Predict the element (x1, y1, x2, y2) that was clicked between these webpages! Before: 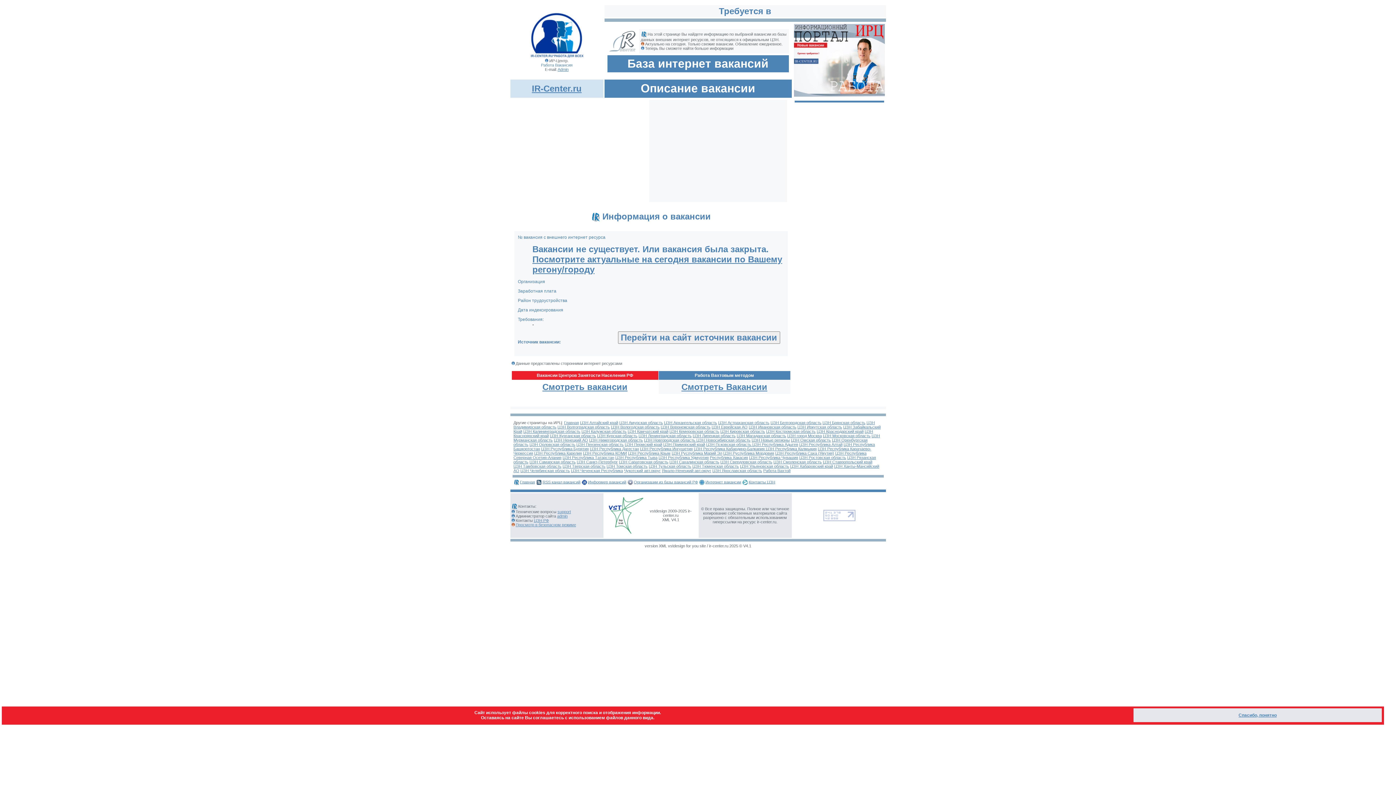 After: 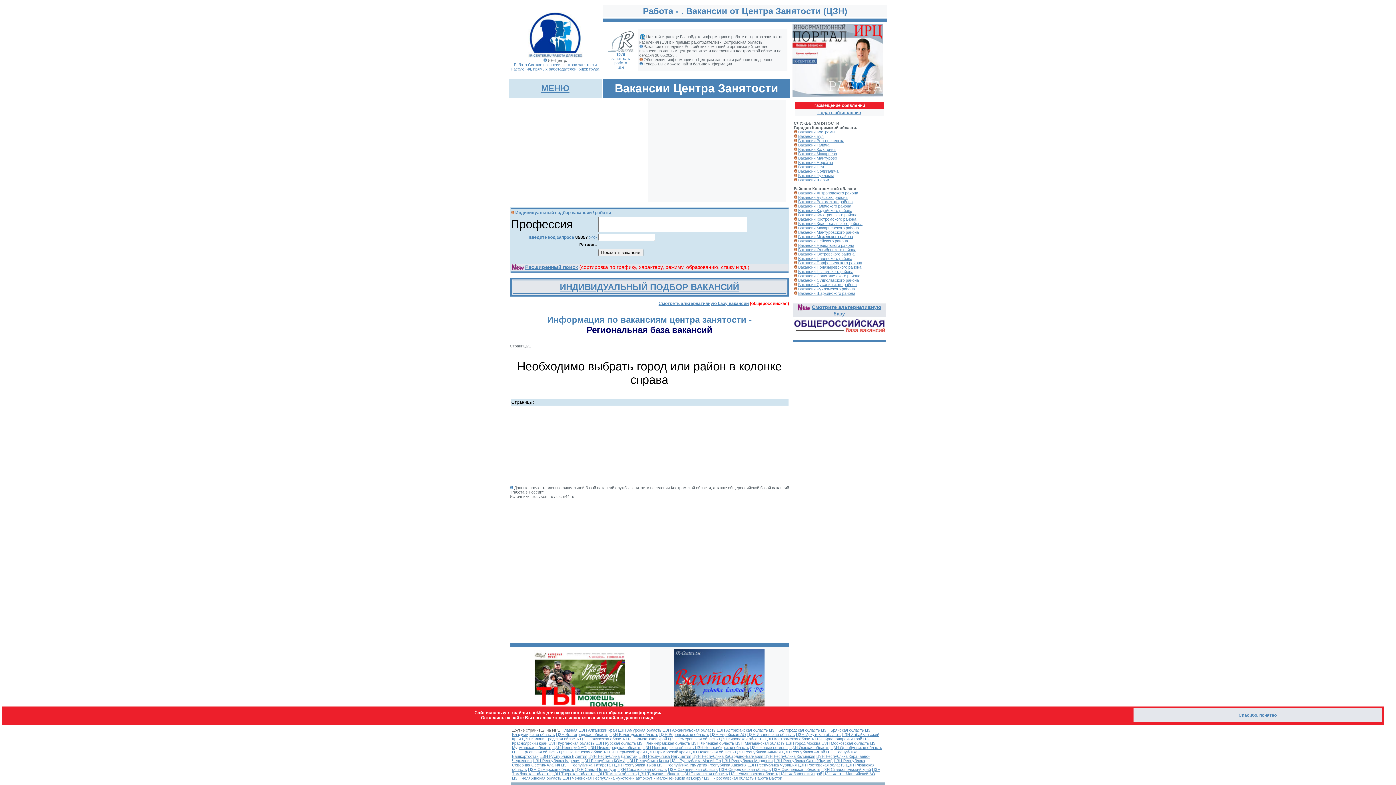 Action: bbox: (766, 429, 815, 433) label: ЦЗН Костромская область